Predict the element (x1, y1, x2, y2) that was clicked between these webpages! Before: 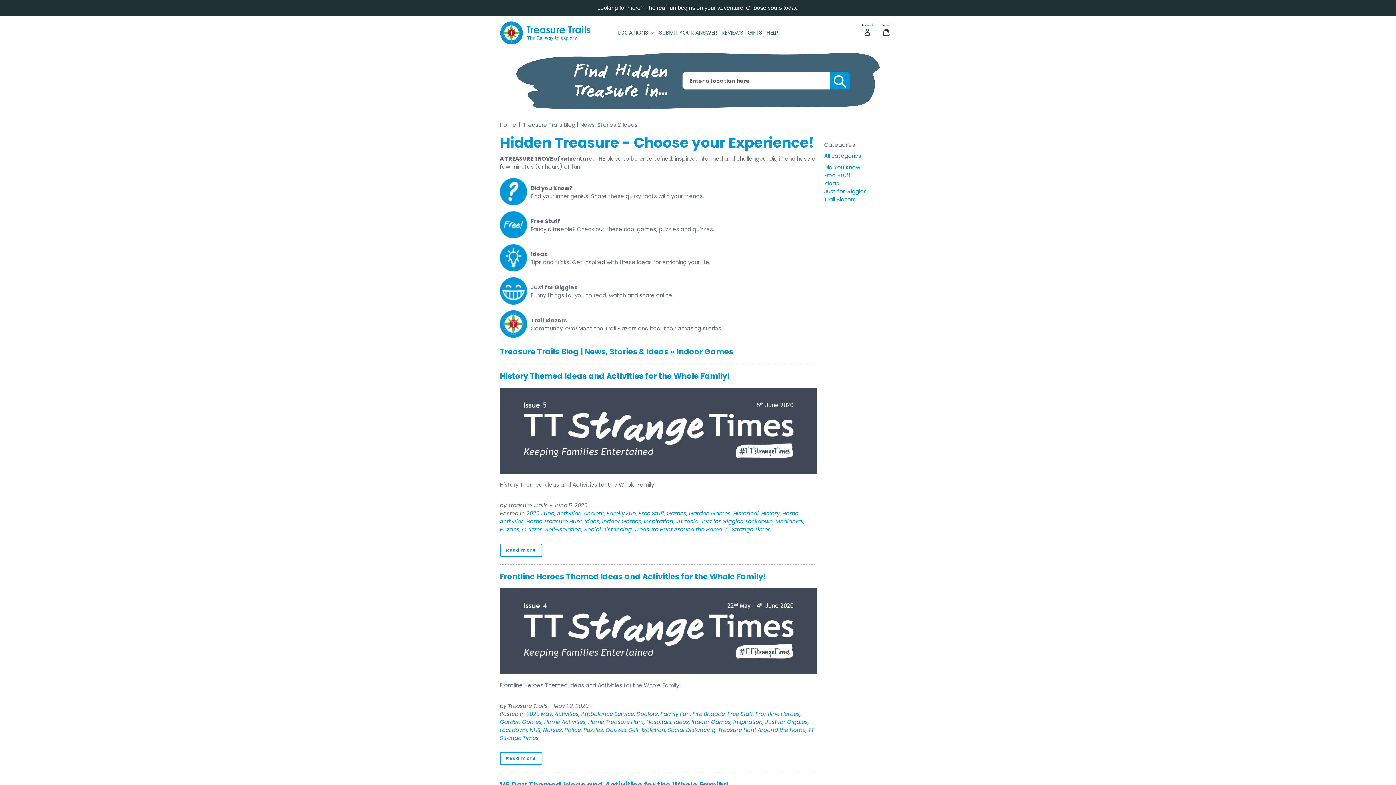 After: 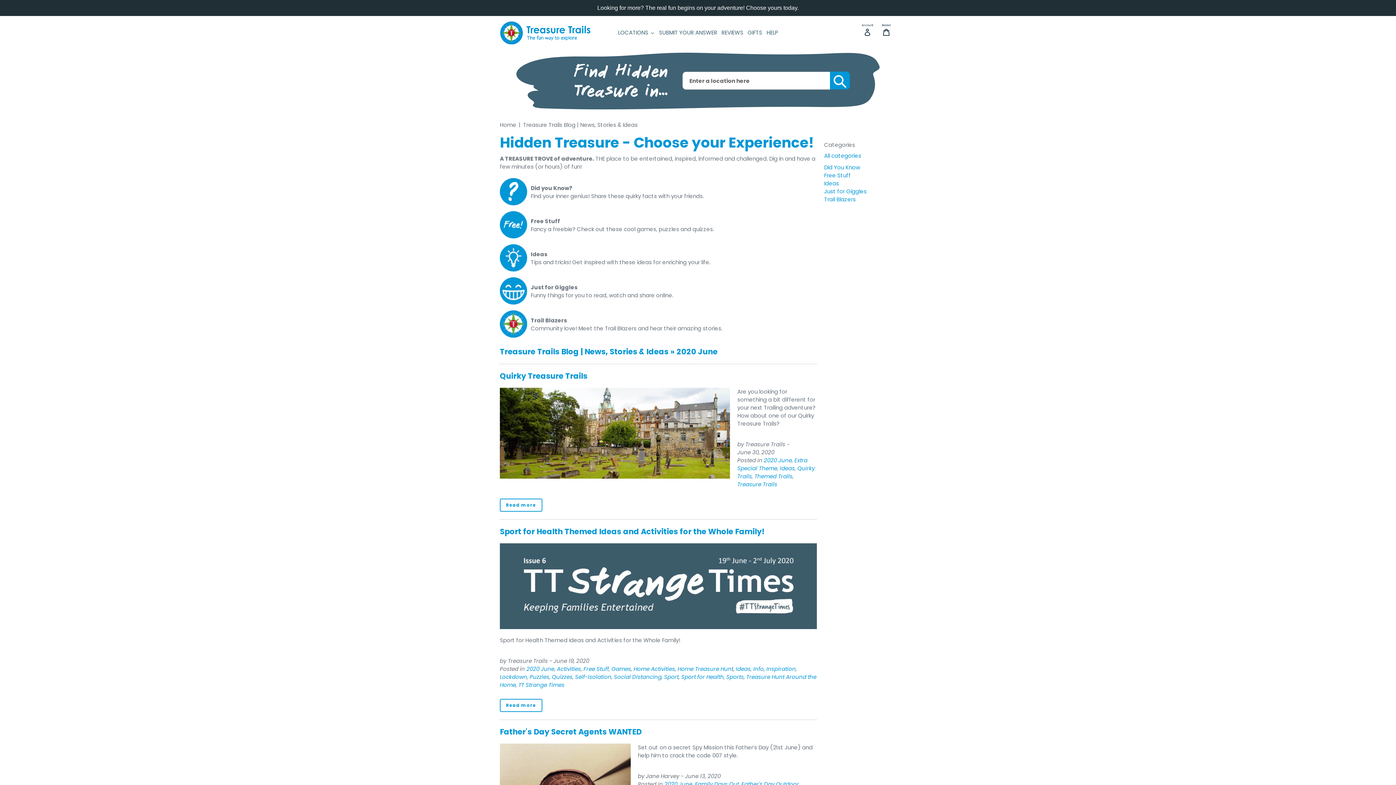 Action: label: 2020 June bbox: (526, 509, 554, 517)